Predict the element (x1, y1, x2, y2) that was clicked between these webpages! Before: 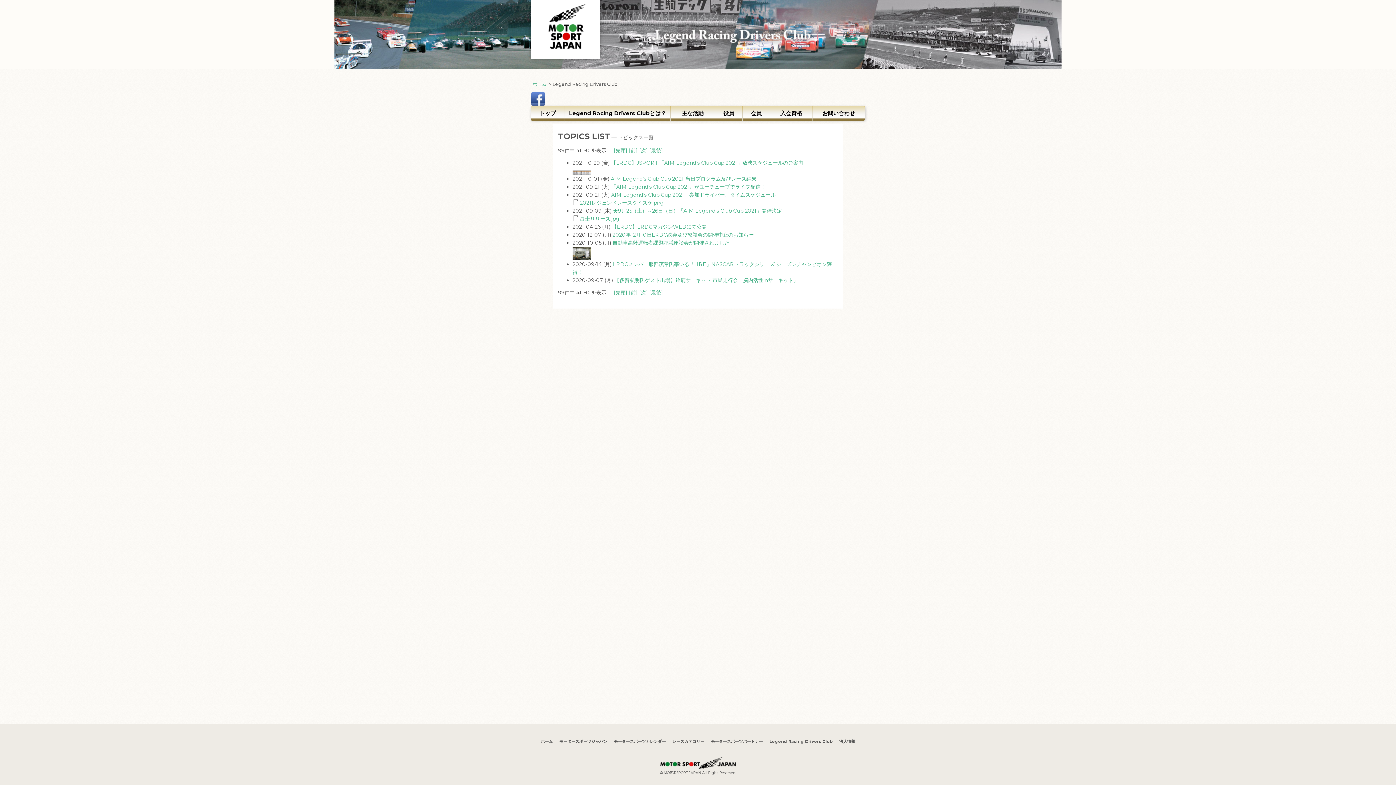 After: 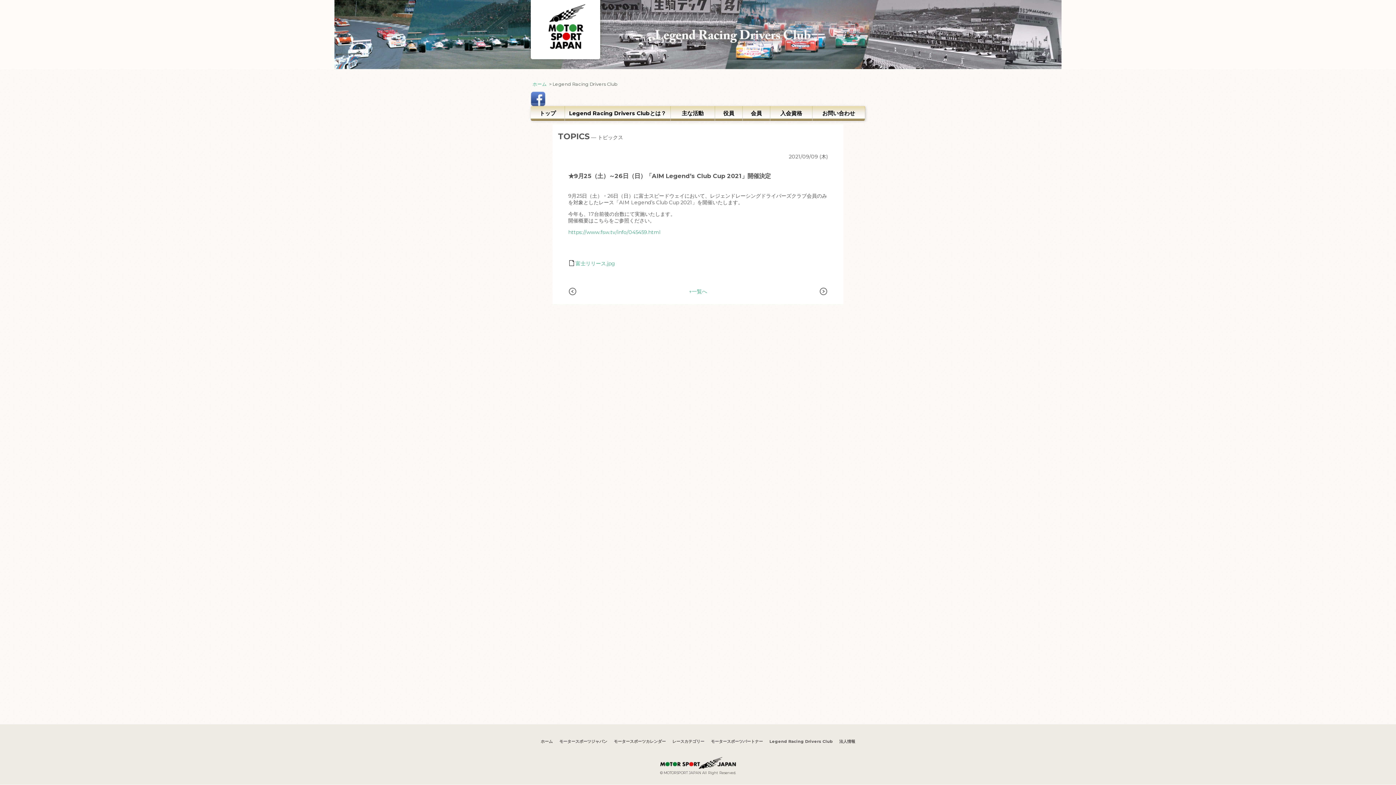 Action: bbox: (613, 207, 782, 214) label: ★9月25（土）～26日（日）「AIM Legend’s Club Cup 2021」開催決定